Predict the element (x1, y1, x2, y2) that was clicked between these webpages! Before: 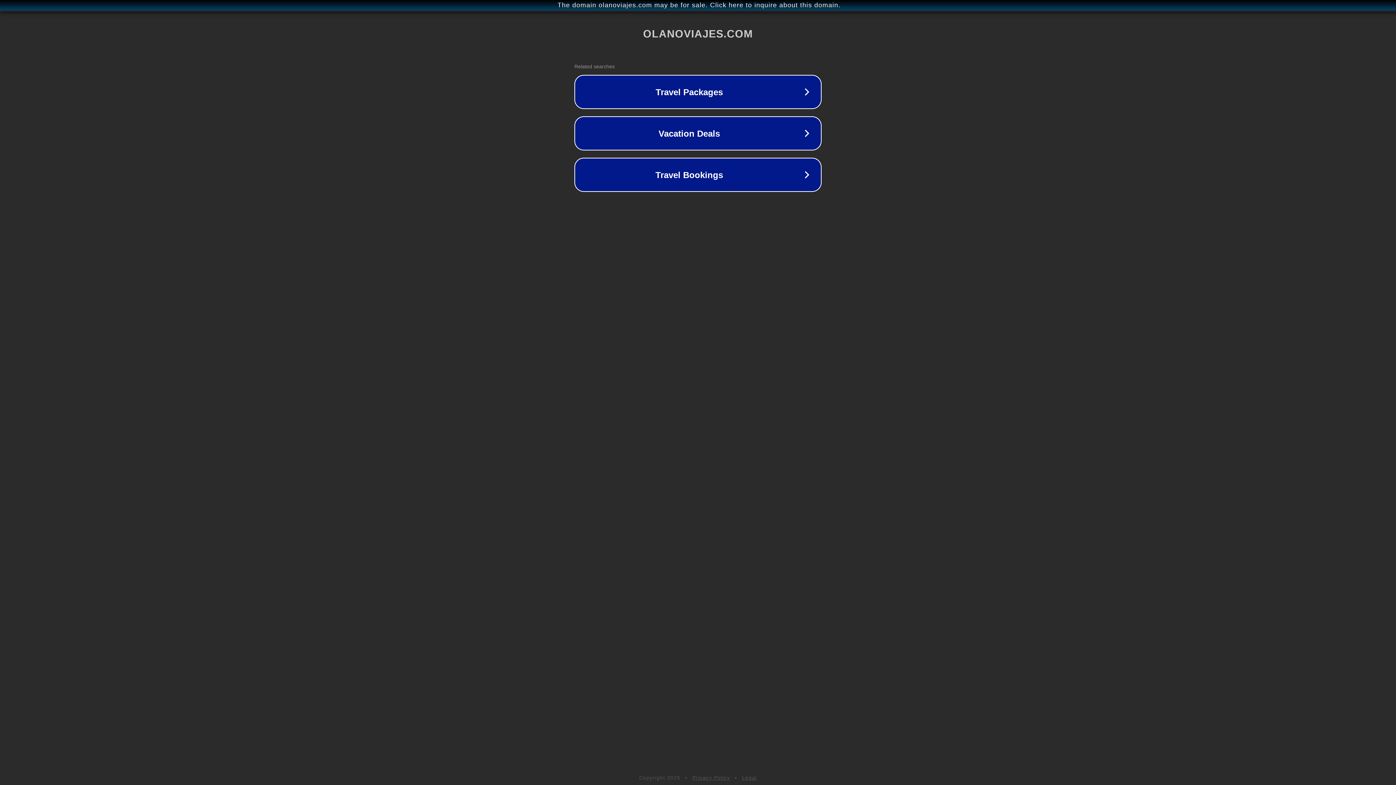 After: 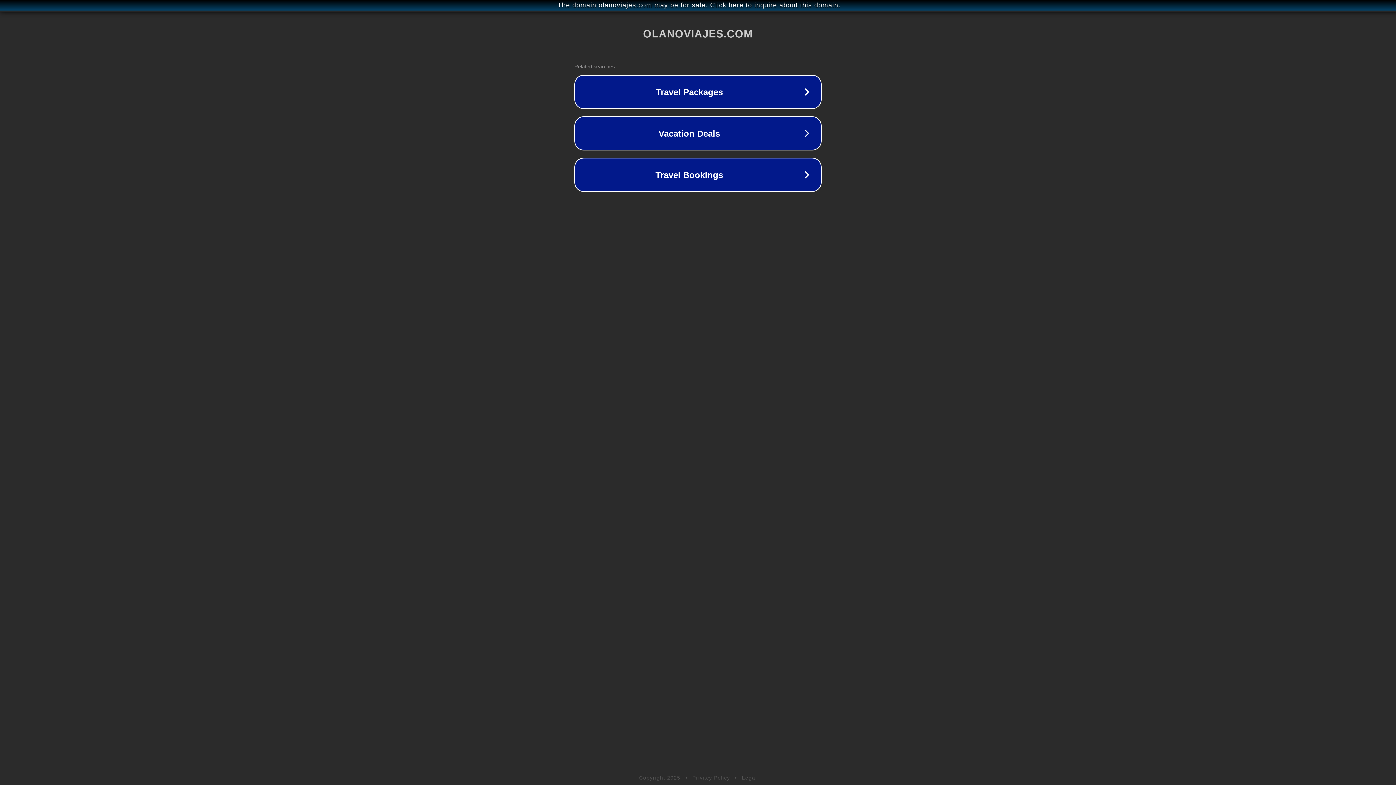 Action: bbox: (742, 775, 757, 781) label: Legal